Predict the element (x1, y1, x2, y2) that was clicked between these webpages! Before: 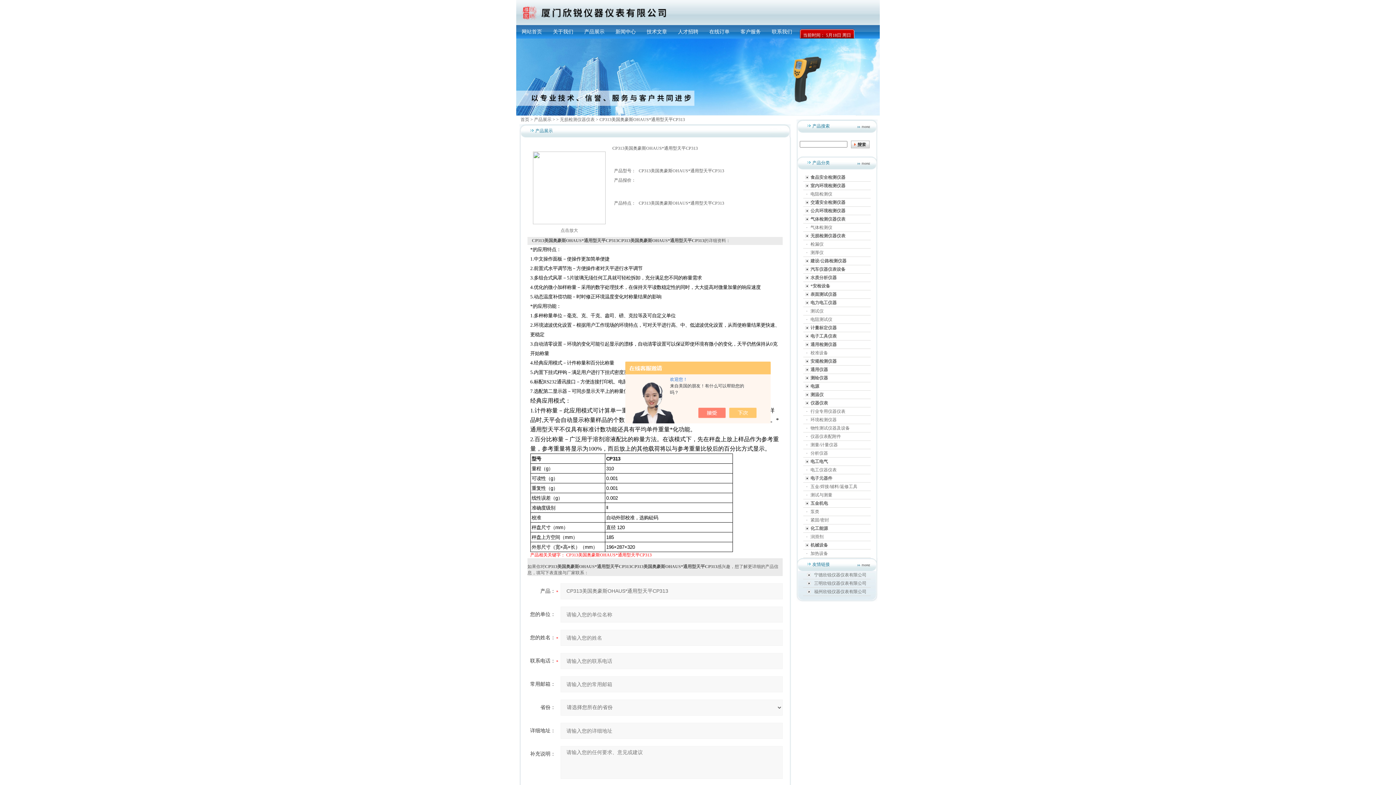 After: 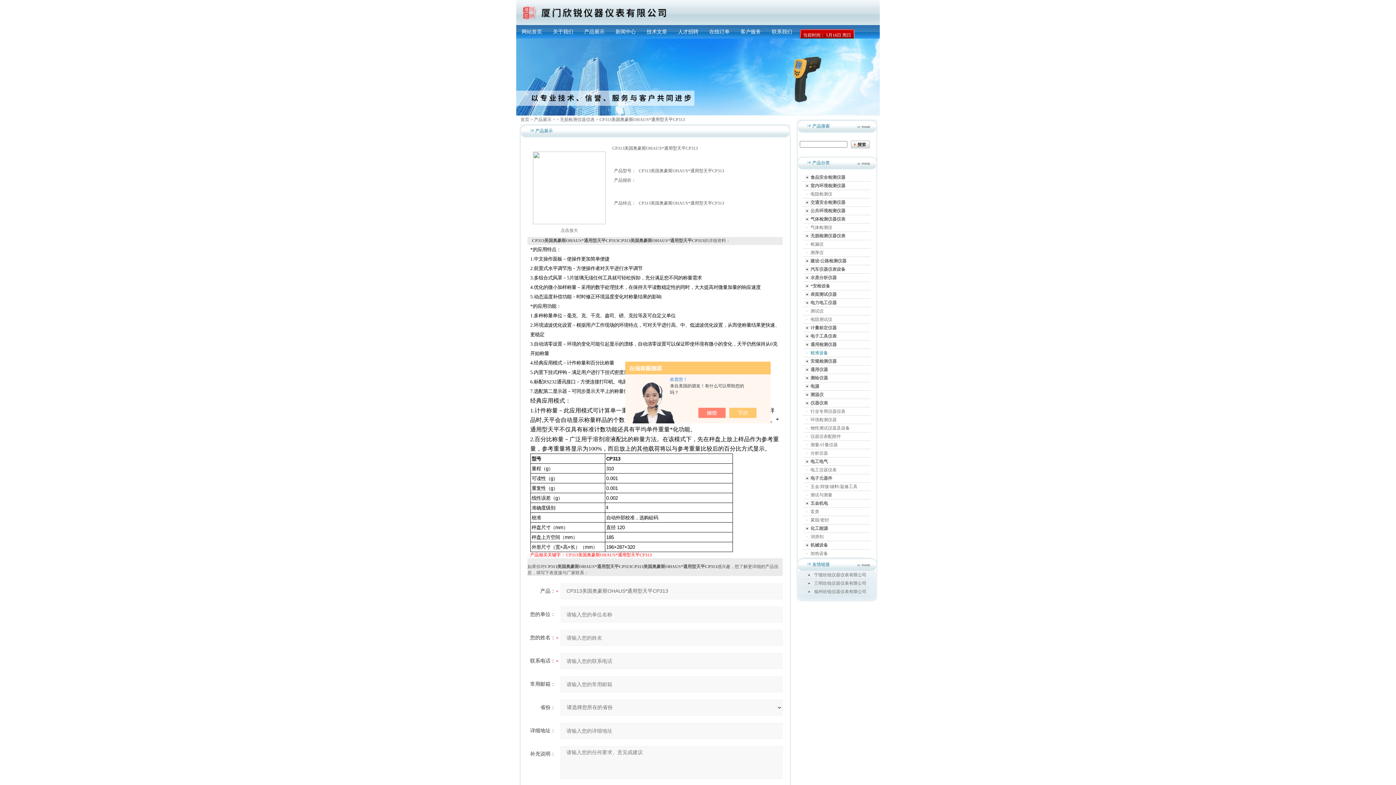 Action: label: 校准设备 bbox: (810, 350, 828, 355)